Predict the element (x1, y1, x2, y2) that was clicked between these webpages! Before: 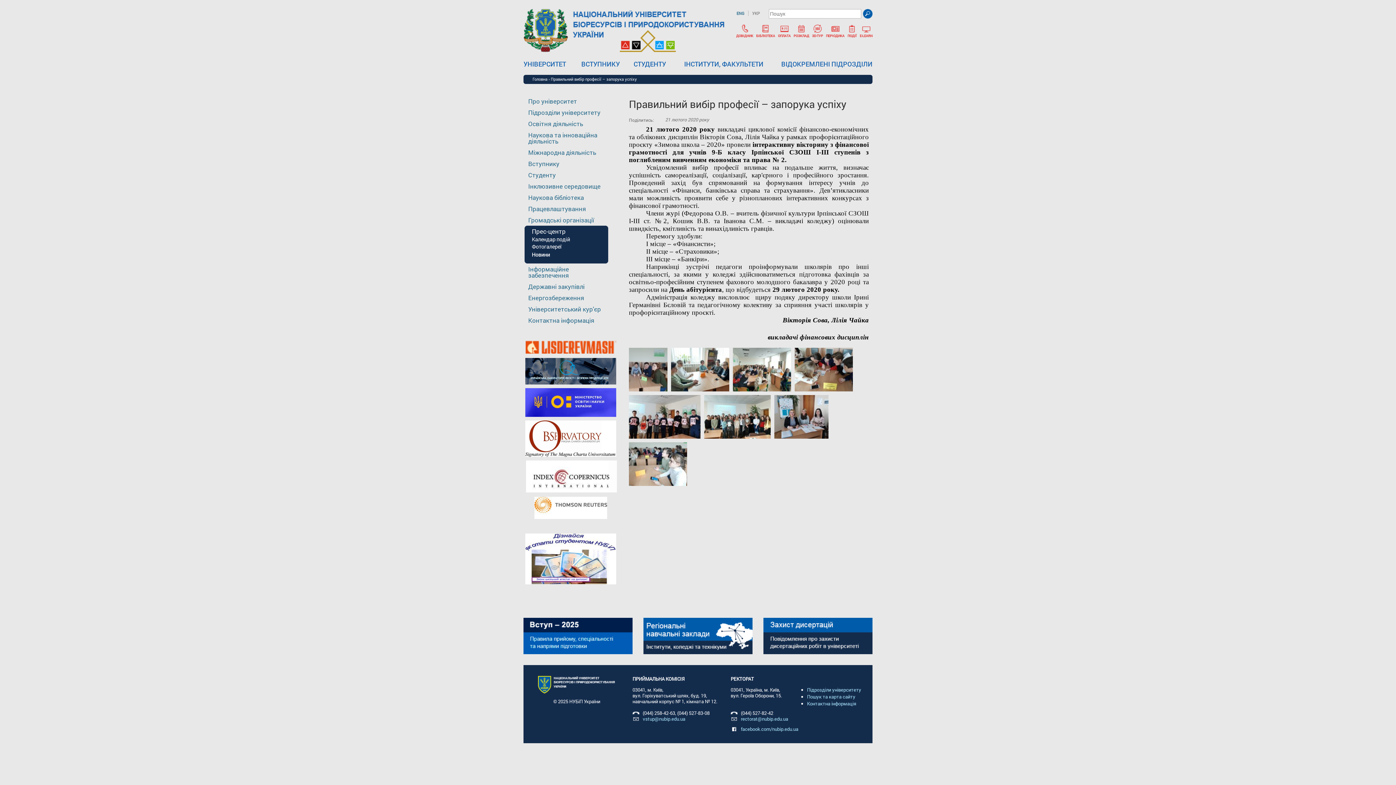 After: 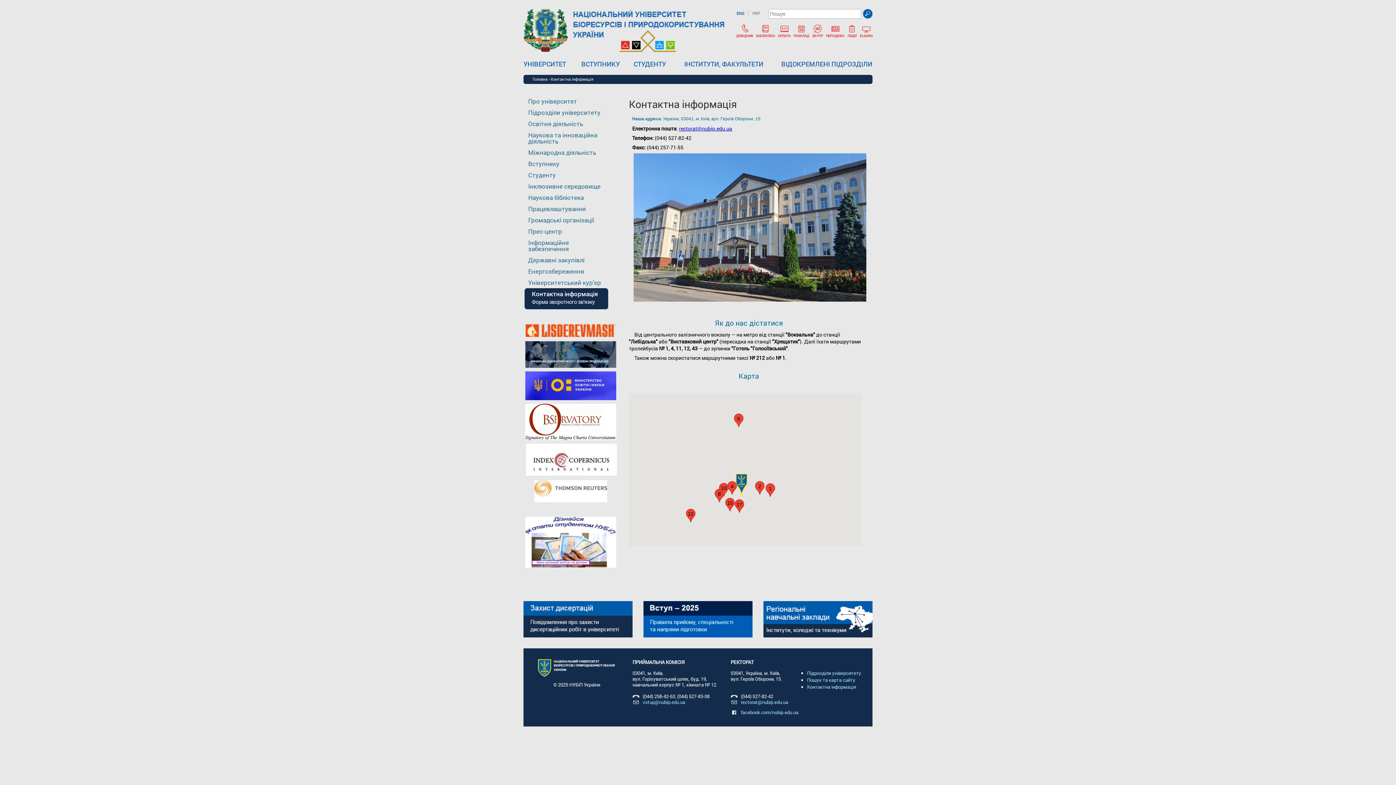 Action: label: Контактна інформація bbox: (528, 316, 594, 324)